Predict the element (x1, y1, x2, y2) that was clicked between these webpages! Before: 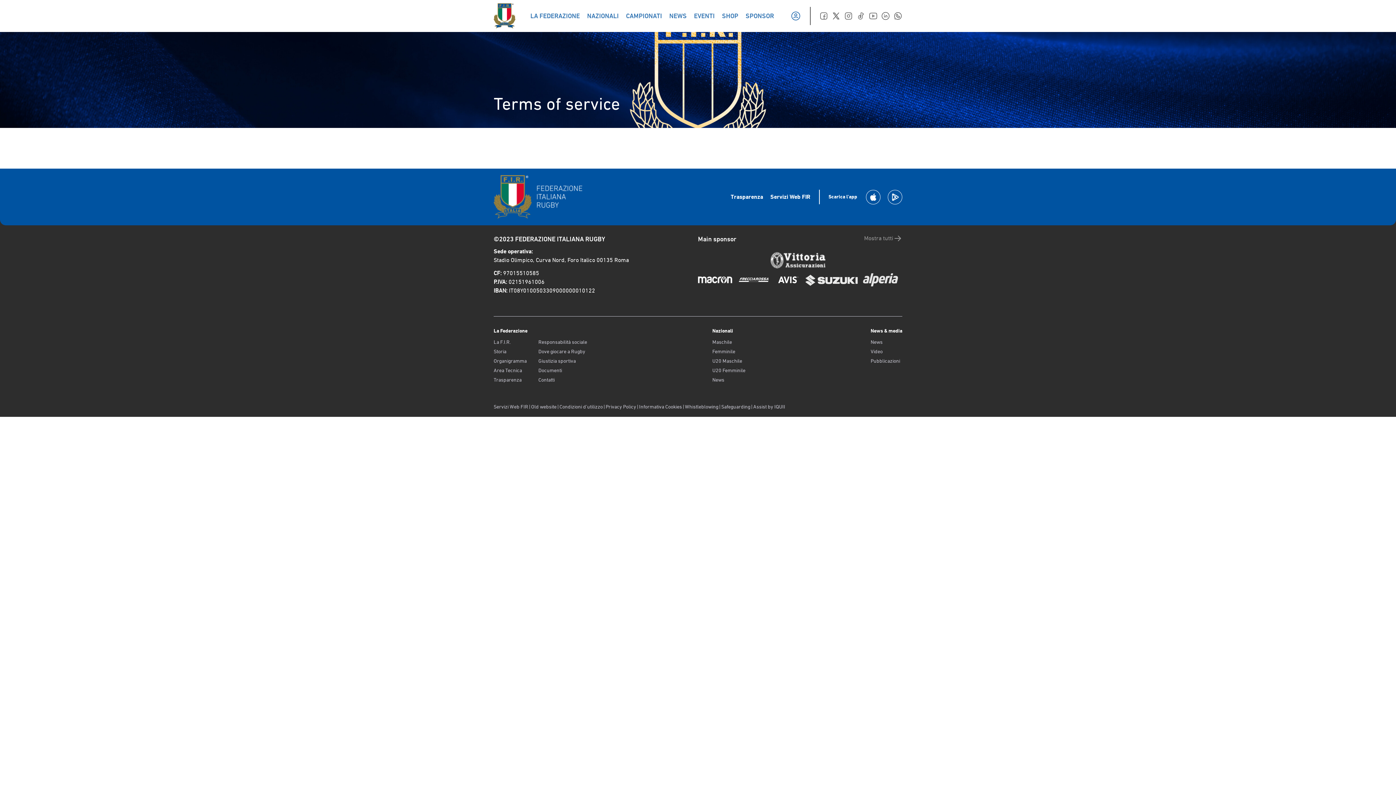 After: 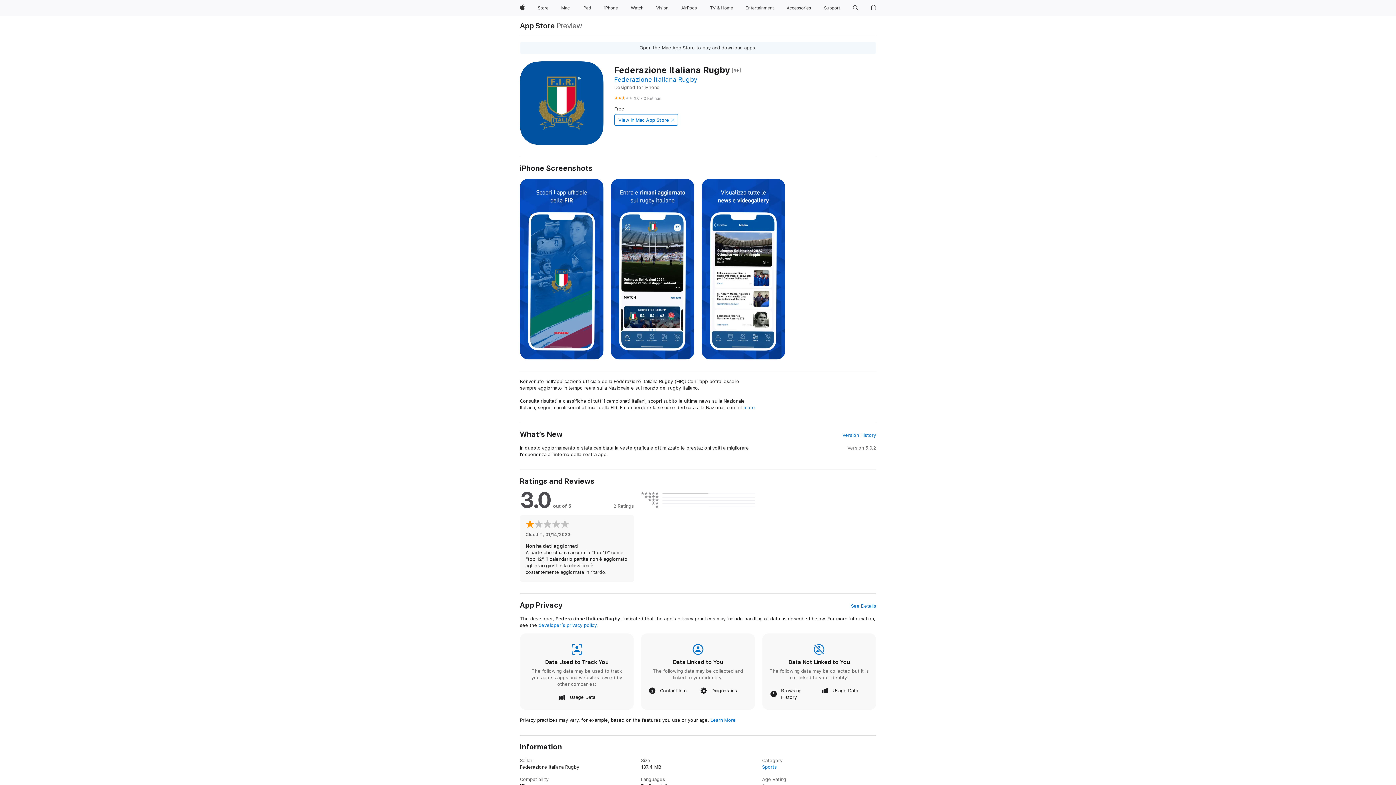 Action: bbox: (866, 189, 880, 204)